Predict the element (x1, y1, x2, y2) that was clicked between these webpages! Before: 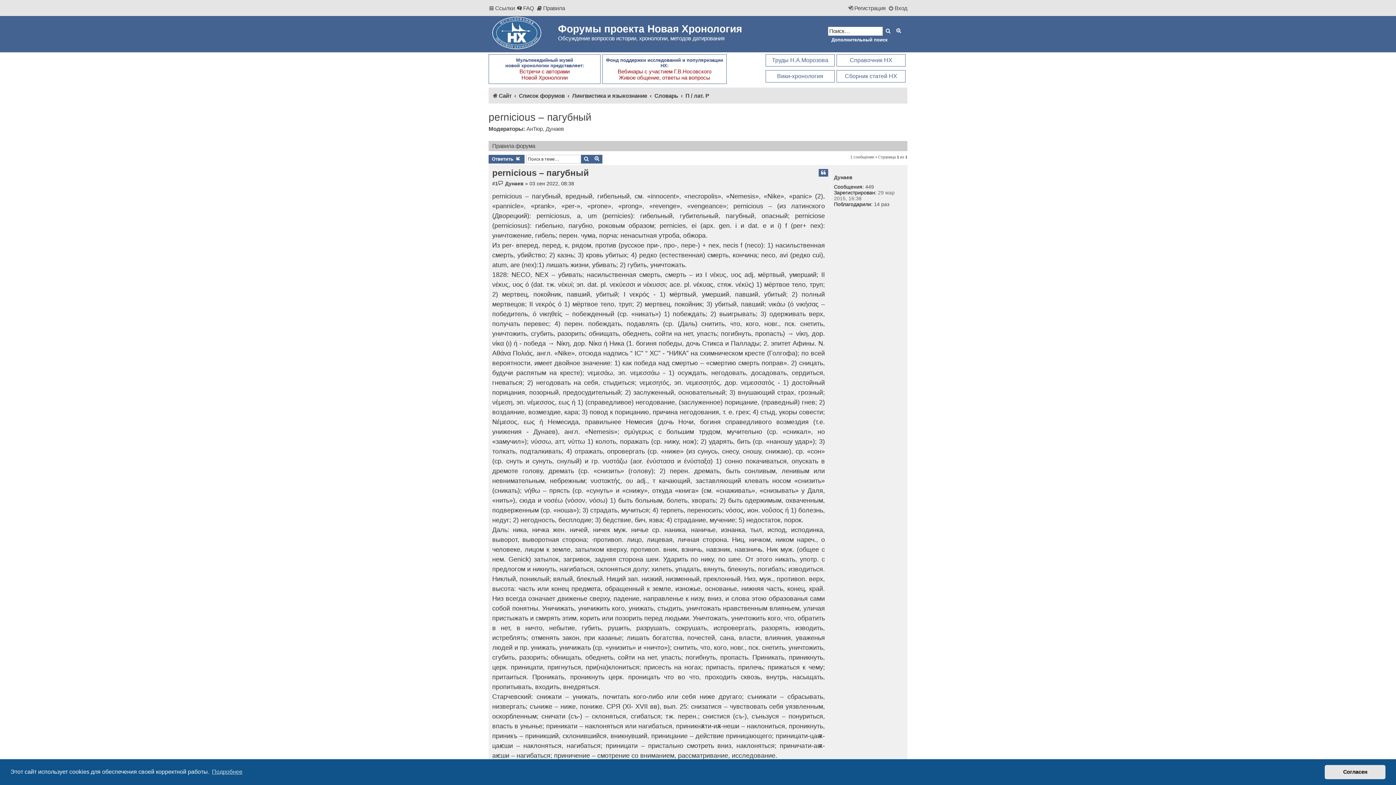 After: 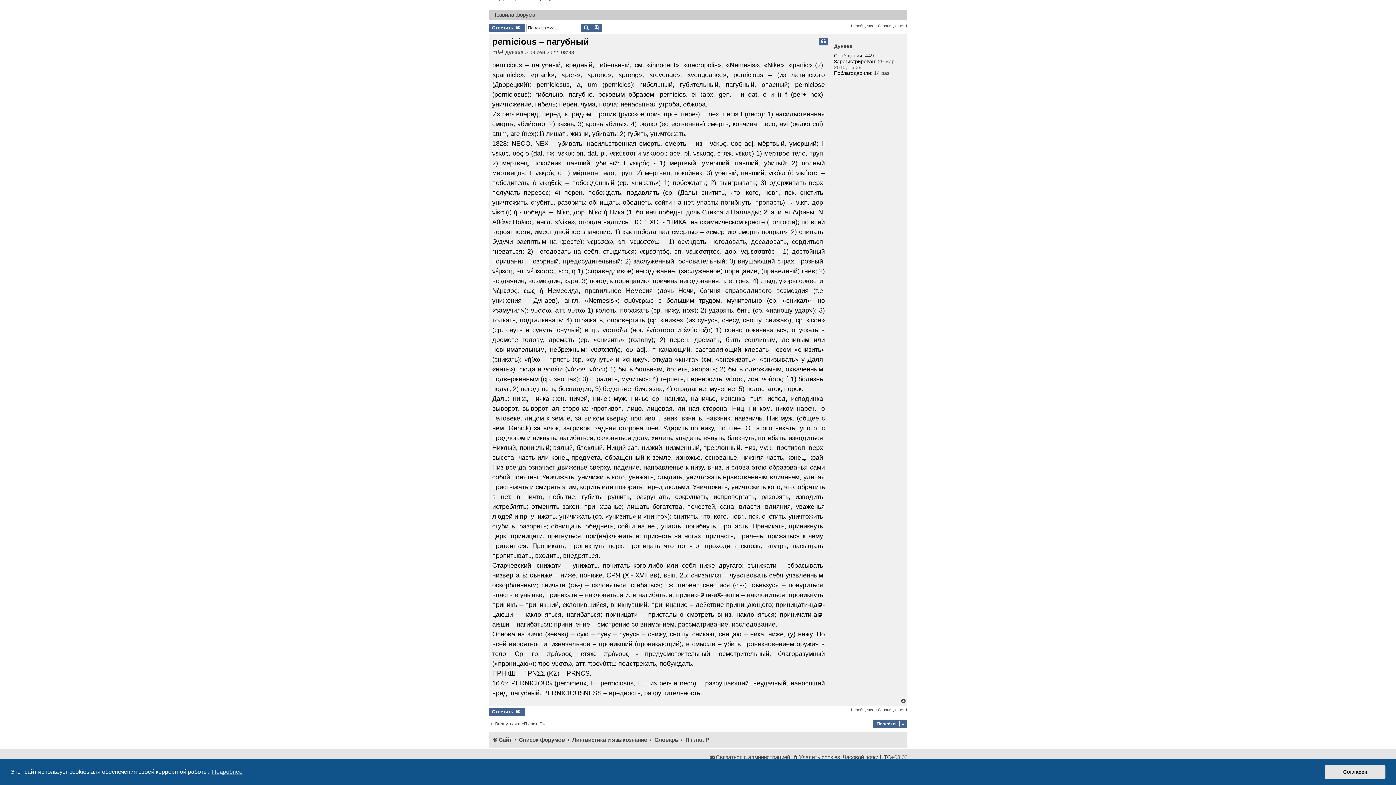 Action: label: Сообщение bbox: (498, 180, 503, 186)